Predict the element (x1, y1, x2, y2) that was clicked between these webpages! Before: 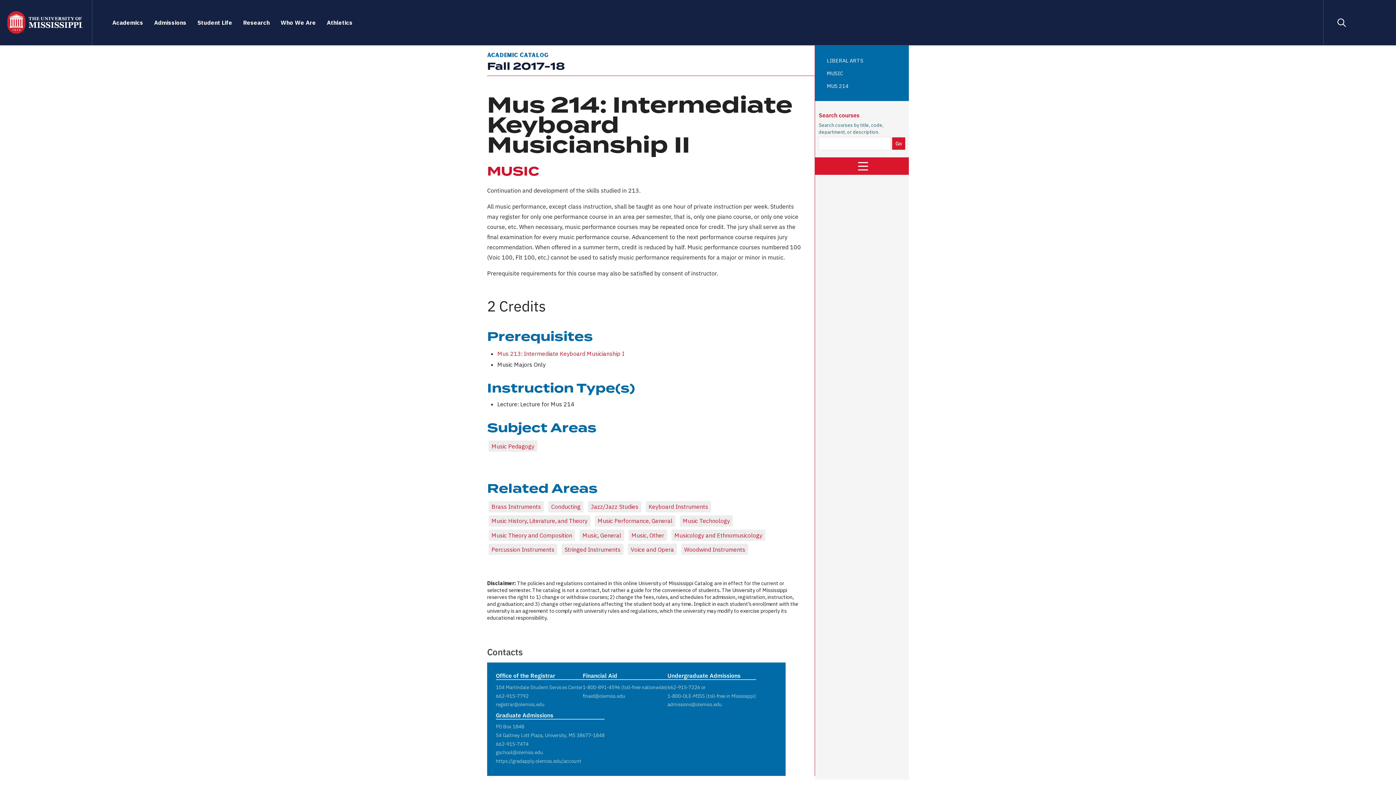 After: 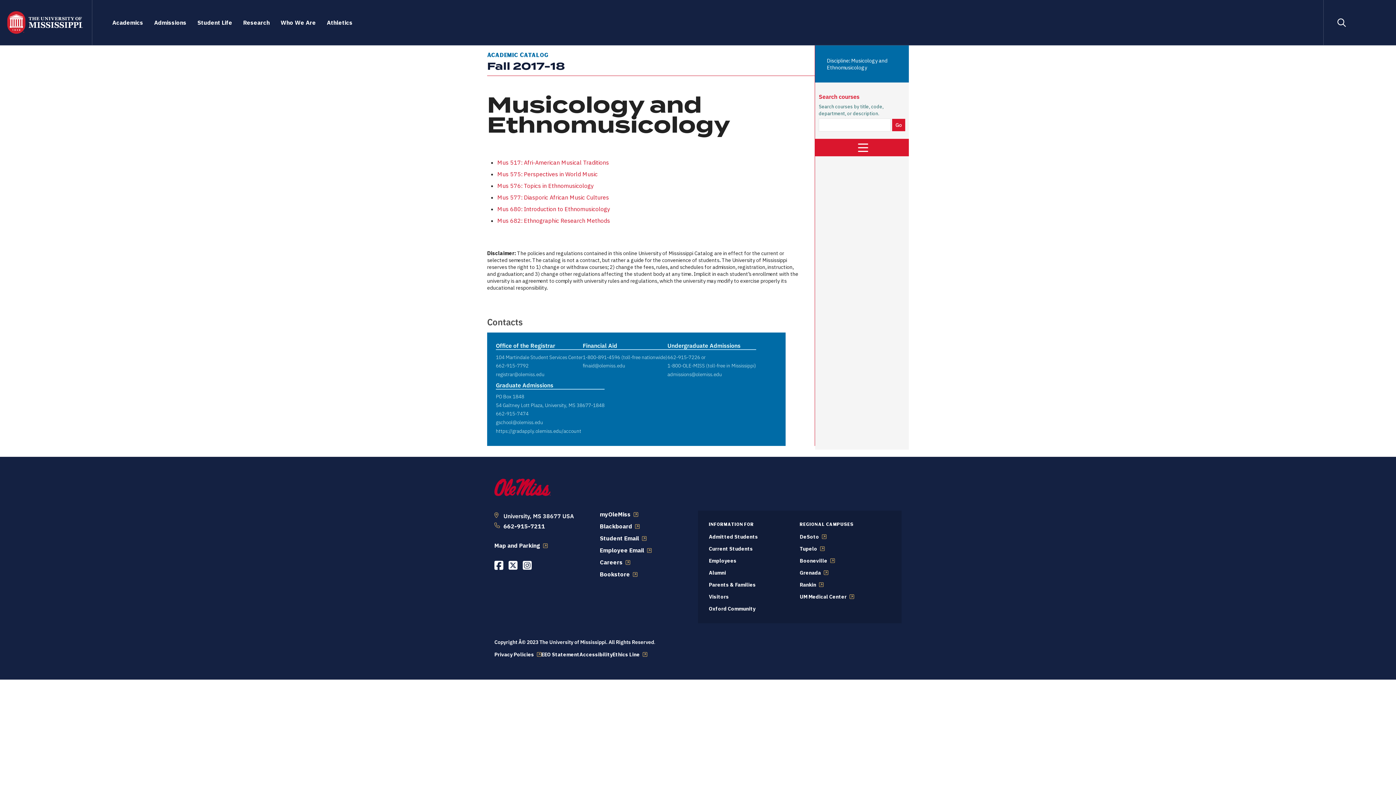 Action: label: Musicology and Ethnomusicology bbox: (674, 531, 762, 539)